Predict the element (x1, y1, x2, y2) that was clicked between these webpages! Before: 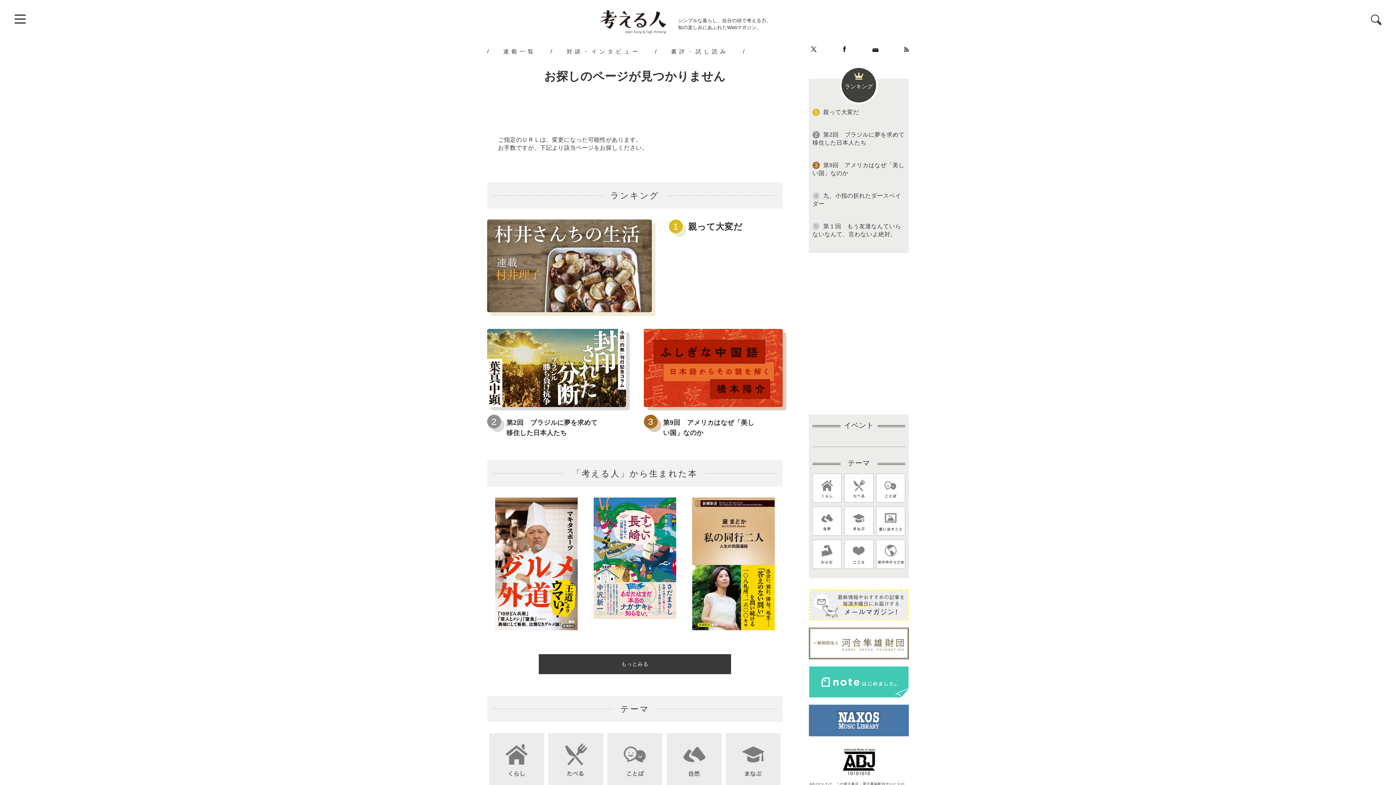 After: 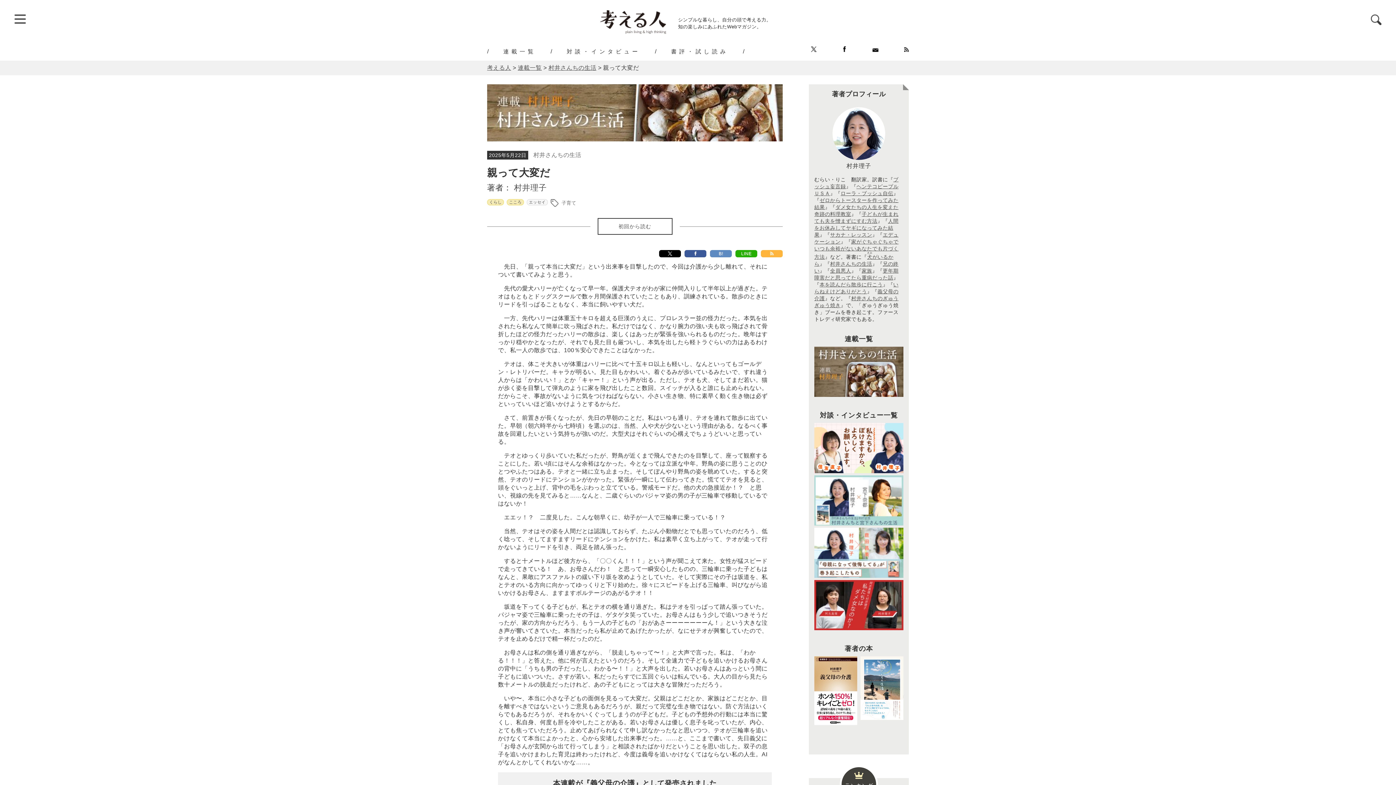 Action: bbox: (688, 221, 742, 231) label: 親って大変だ